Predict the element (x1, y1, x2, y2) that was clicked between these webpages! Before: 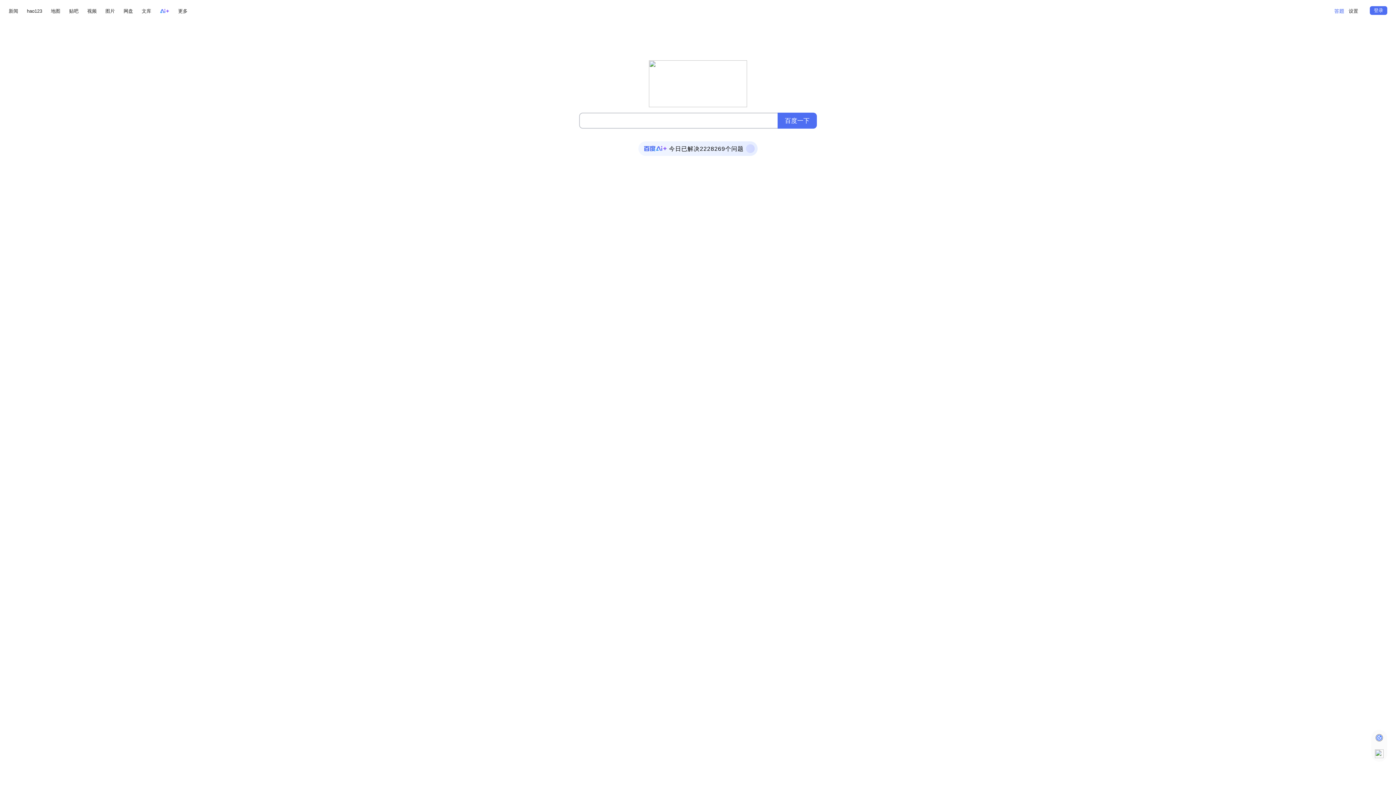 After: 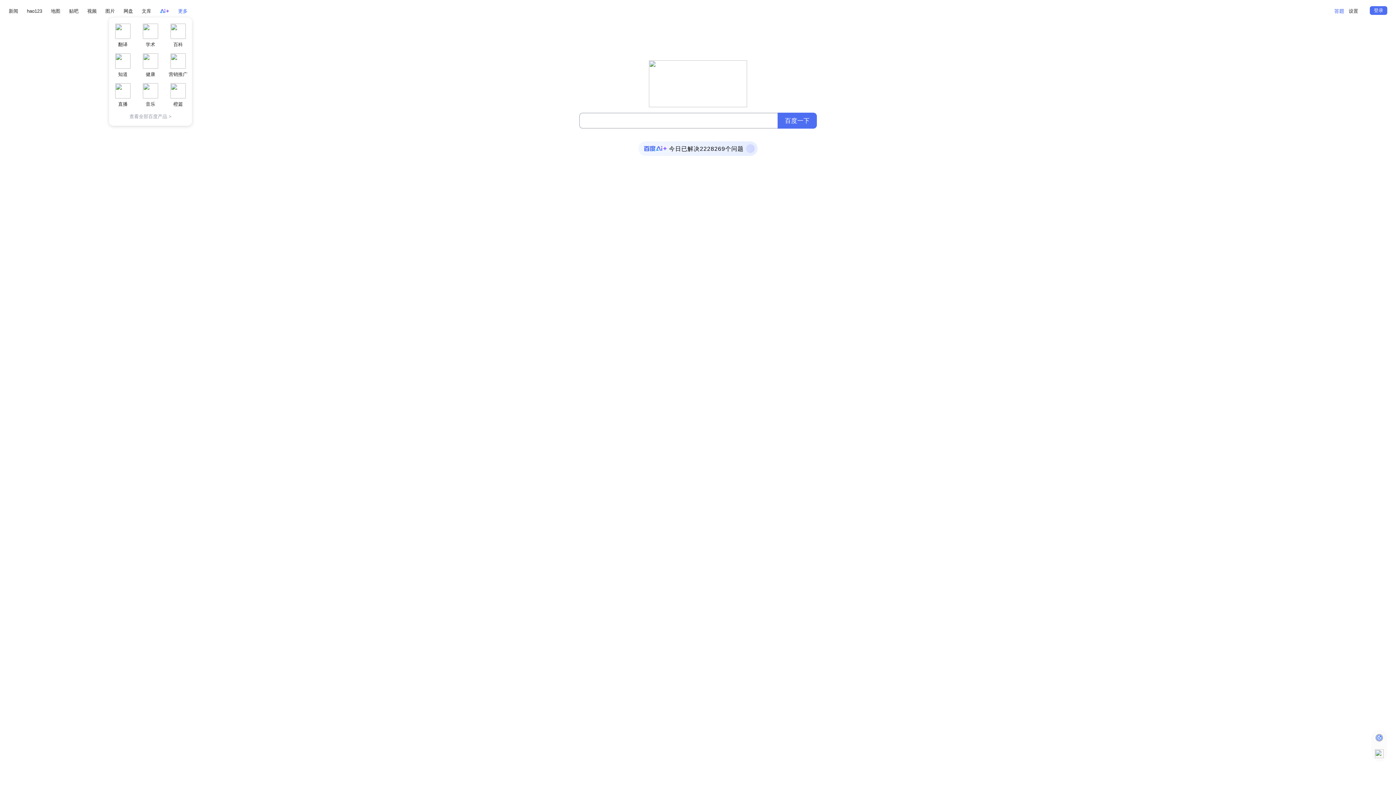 Action: bbox: (178, 8, 187, 13) label: 更多